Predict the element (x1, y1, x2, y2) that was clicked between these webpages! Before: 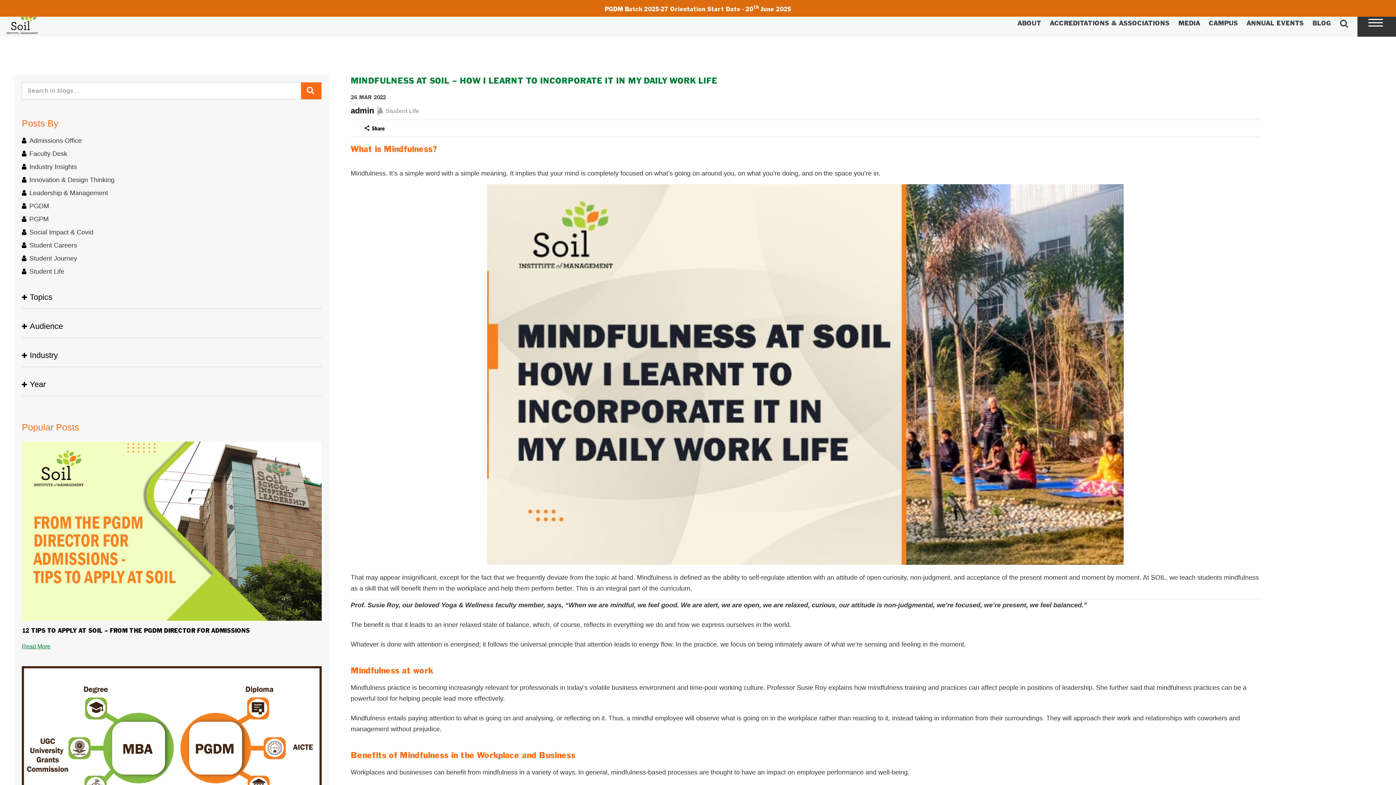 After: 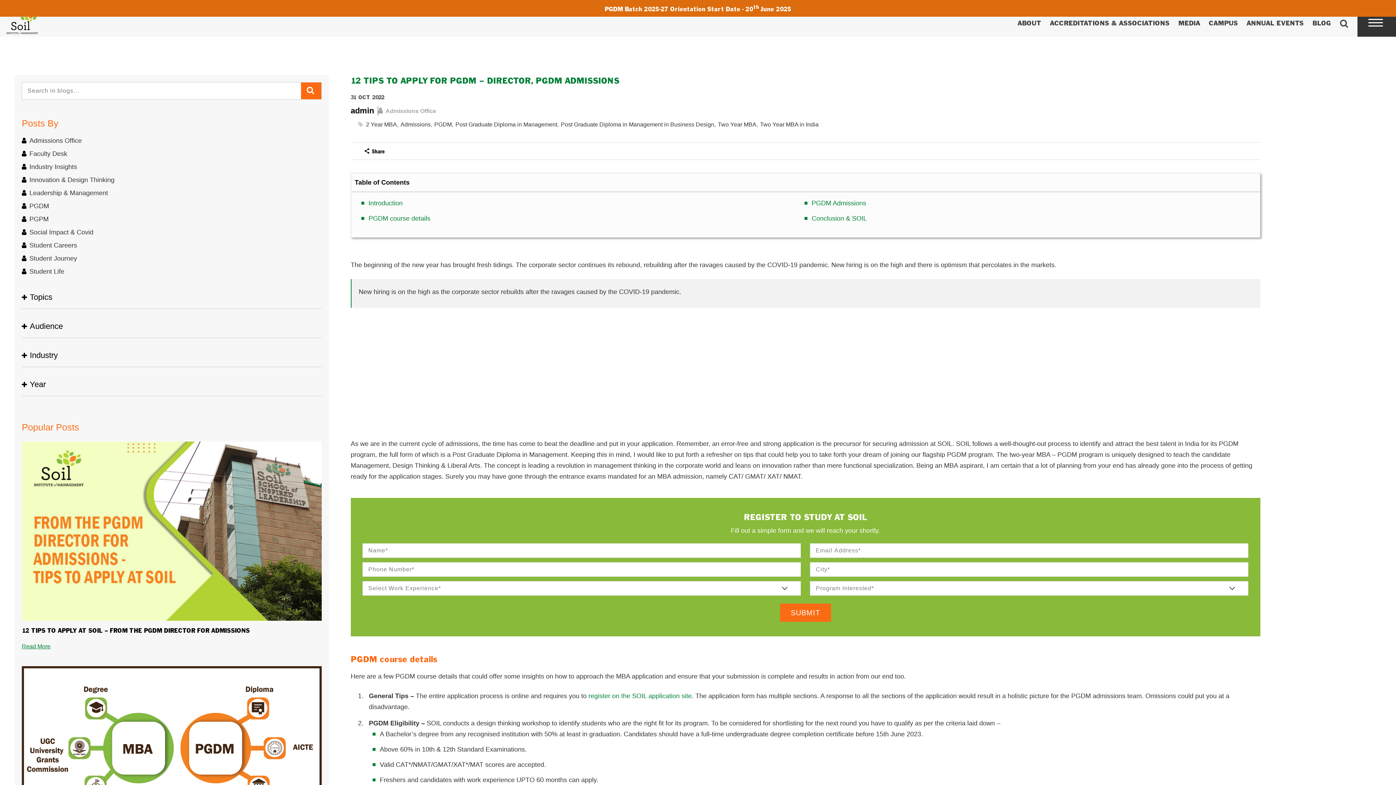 Action: bbox: (21, 443, 321, 449)